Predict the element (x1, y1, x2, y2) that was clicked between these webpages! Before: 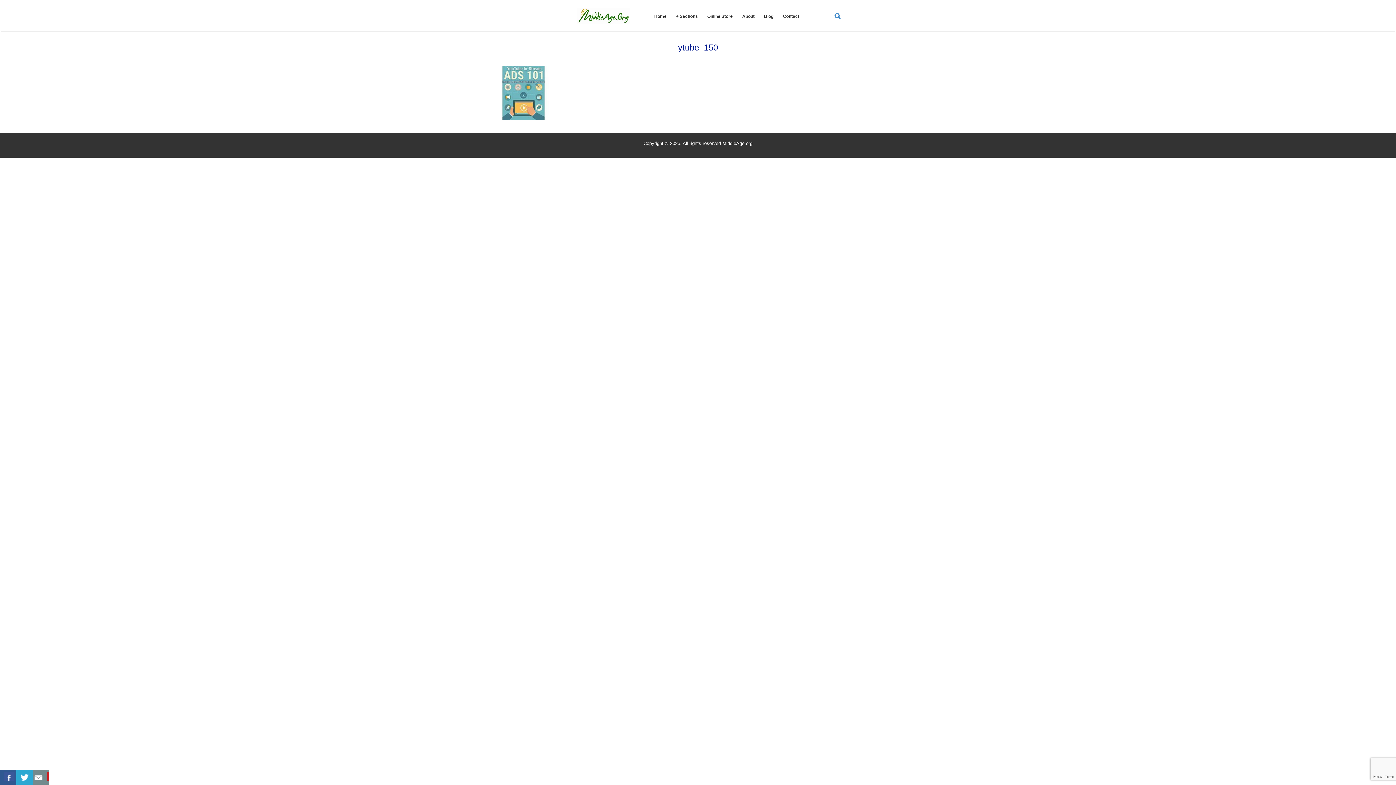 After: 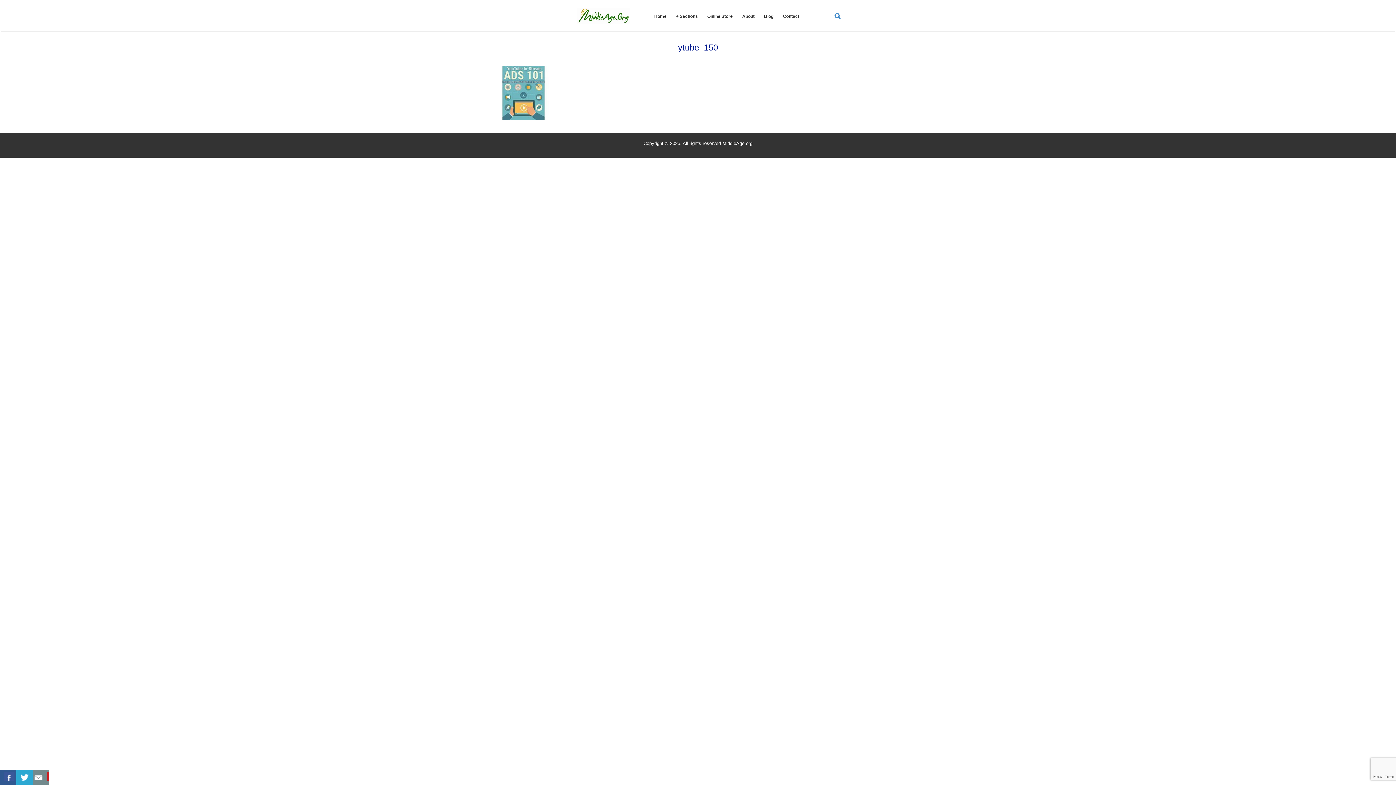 Action: bbox: (32, 770, 49, 785)